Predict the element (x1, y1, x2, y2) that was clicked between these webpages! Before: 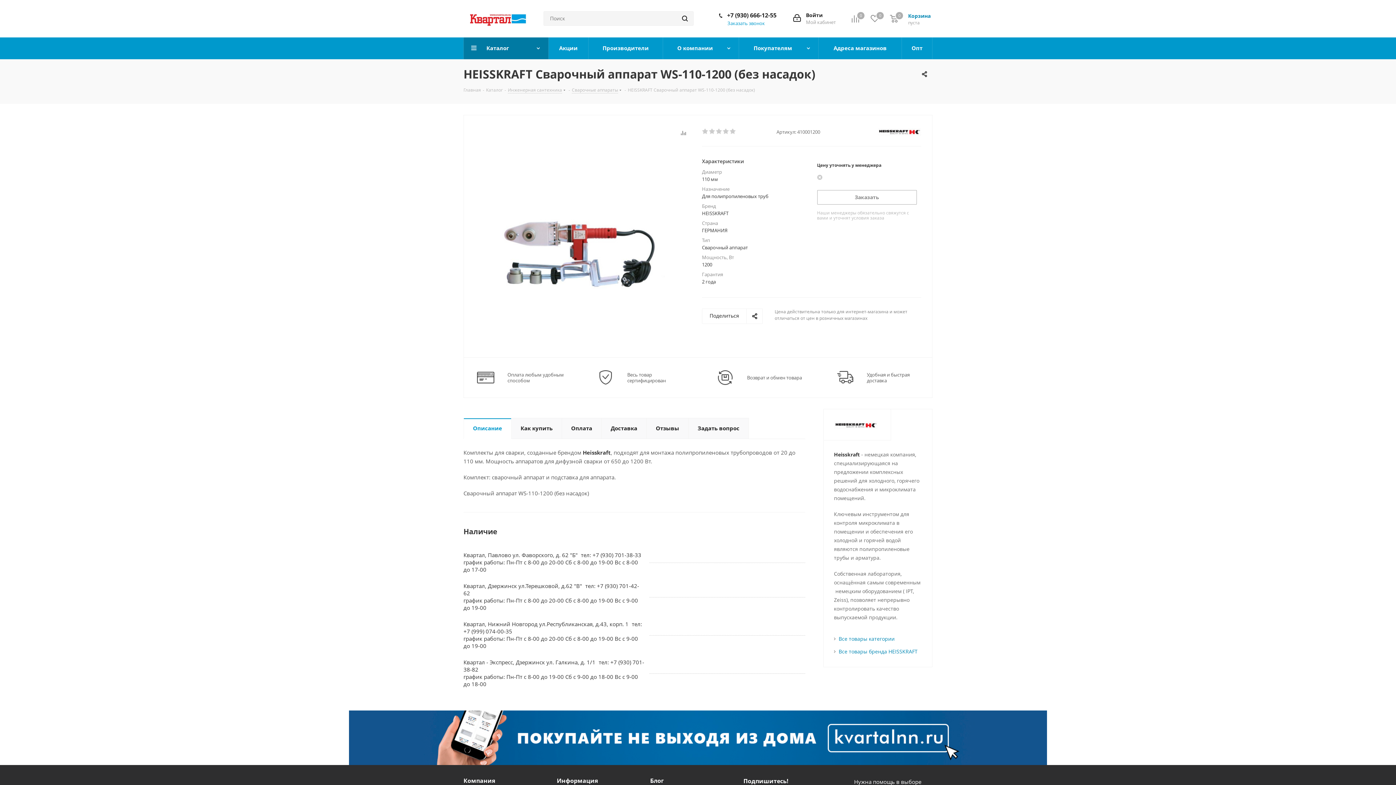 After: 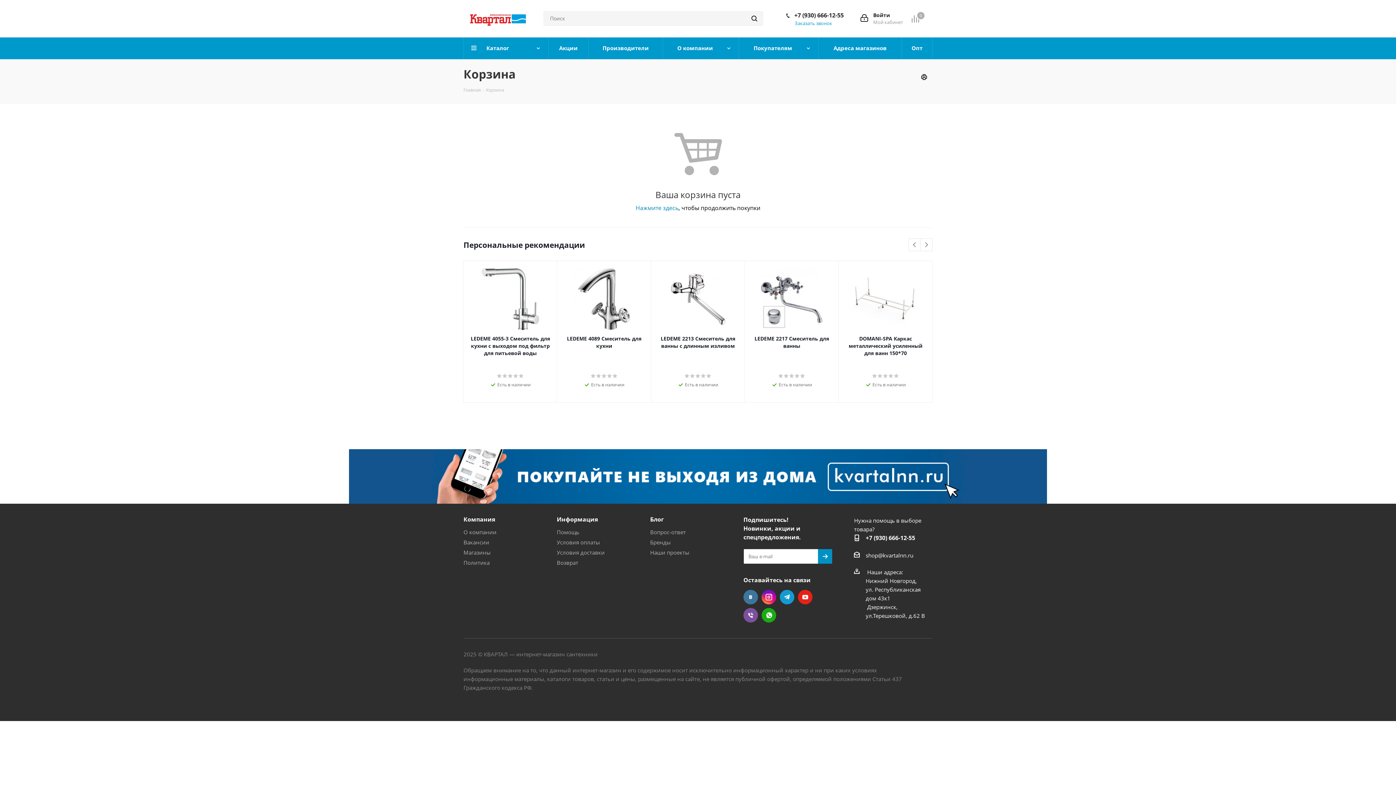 Action: label:  Отложенные
0 bbox: (870, 14, 890, 22)